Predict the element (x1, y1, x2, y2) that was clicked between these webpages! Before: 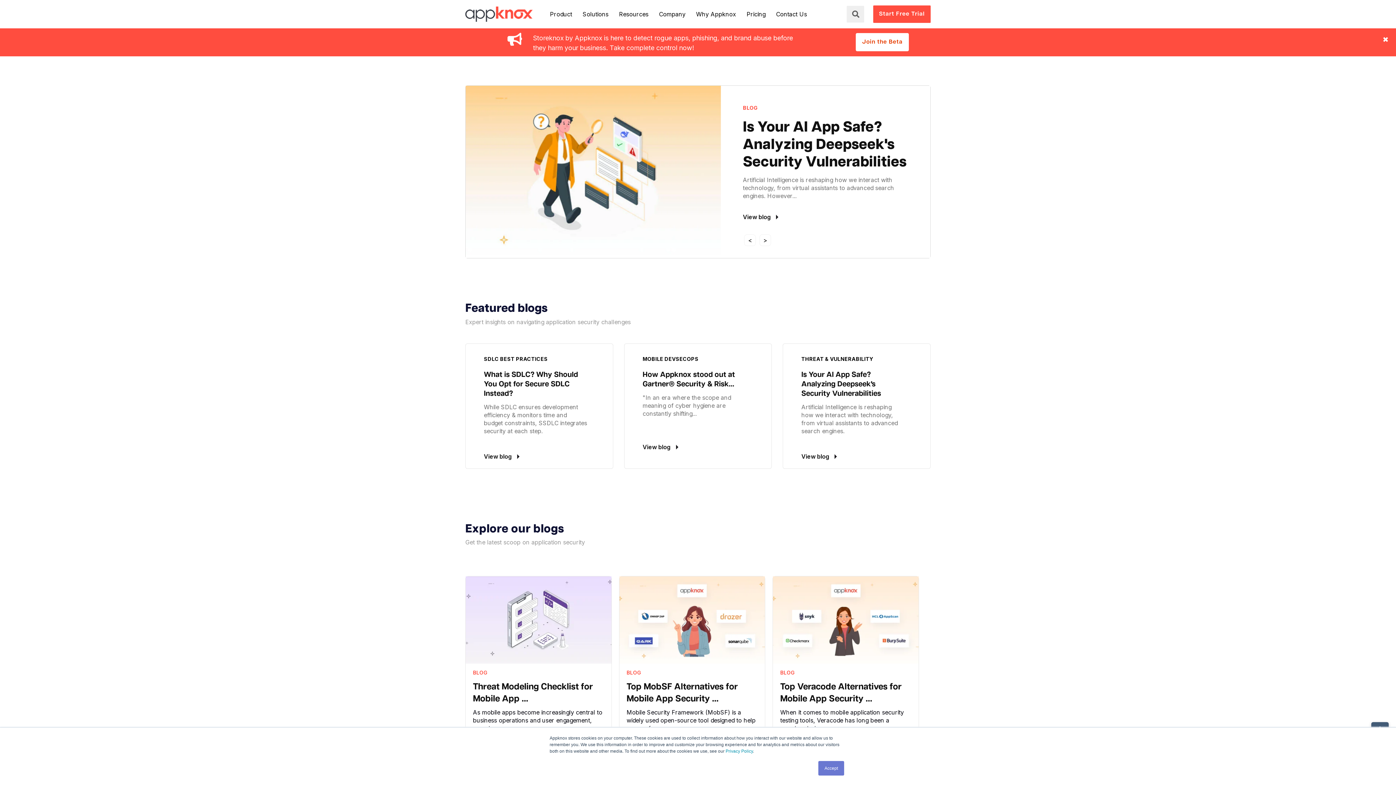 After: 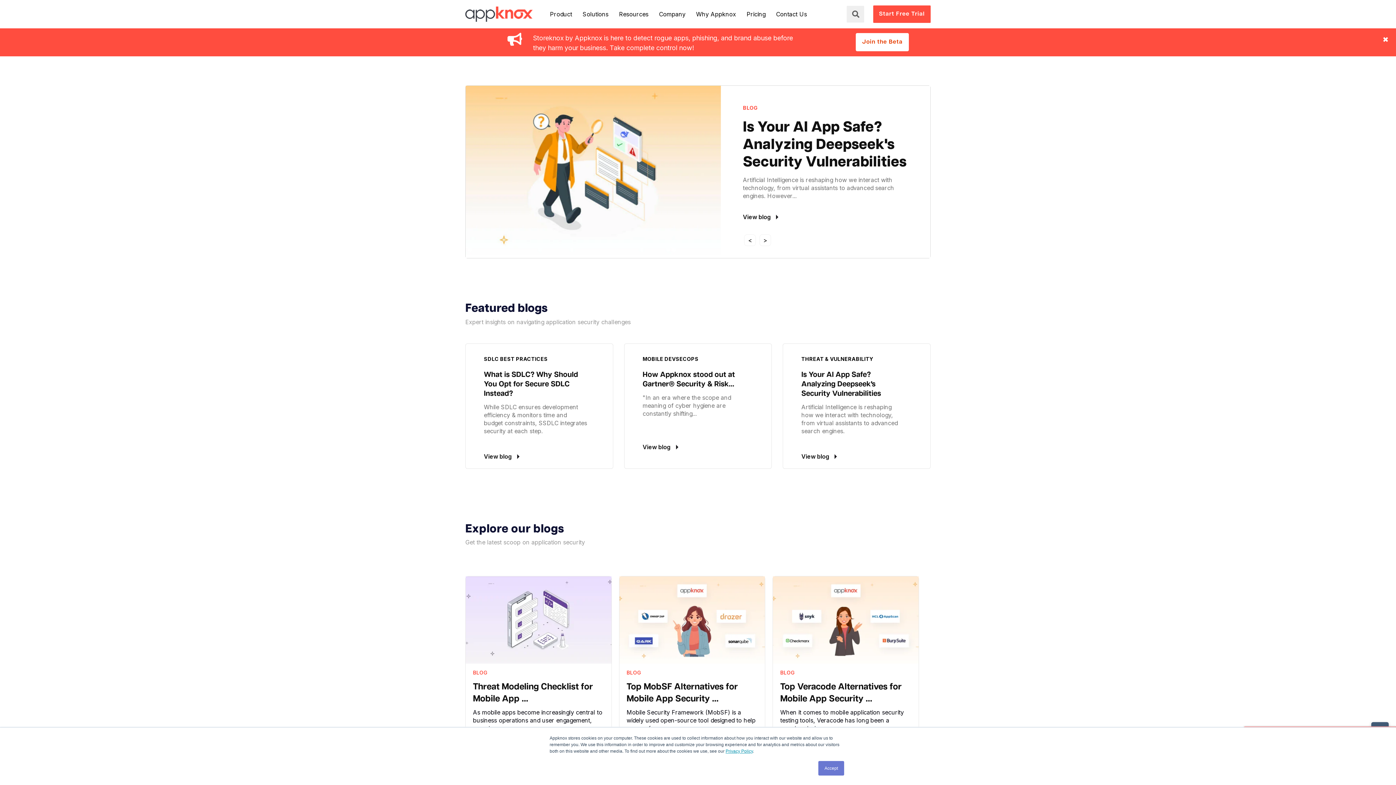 Action: label: Privacy Policy bbox: (725, 749, 753, 754)